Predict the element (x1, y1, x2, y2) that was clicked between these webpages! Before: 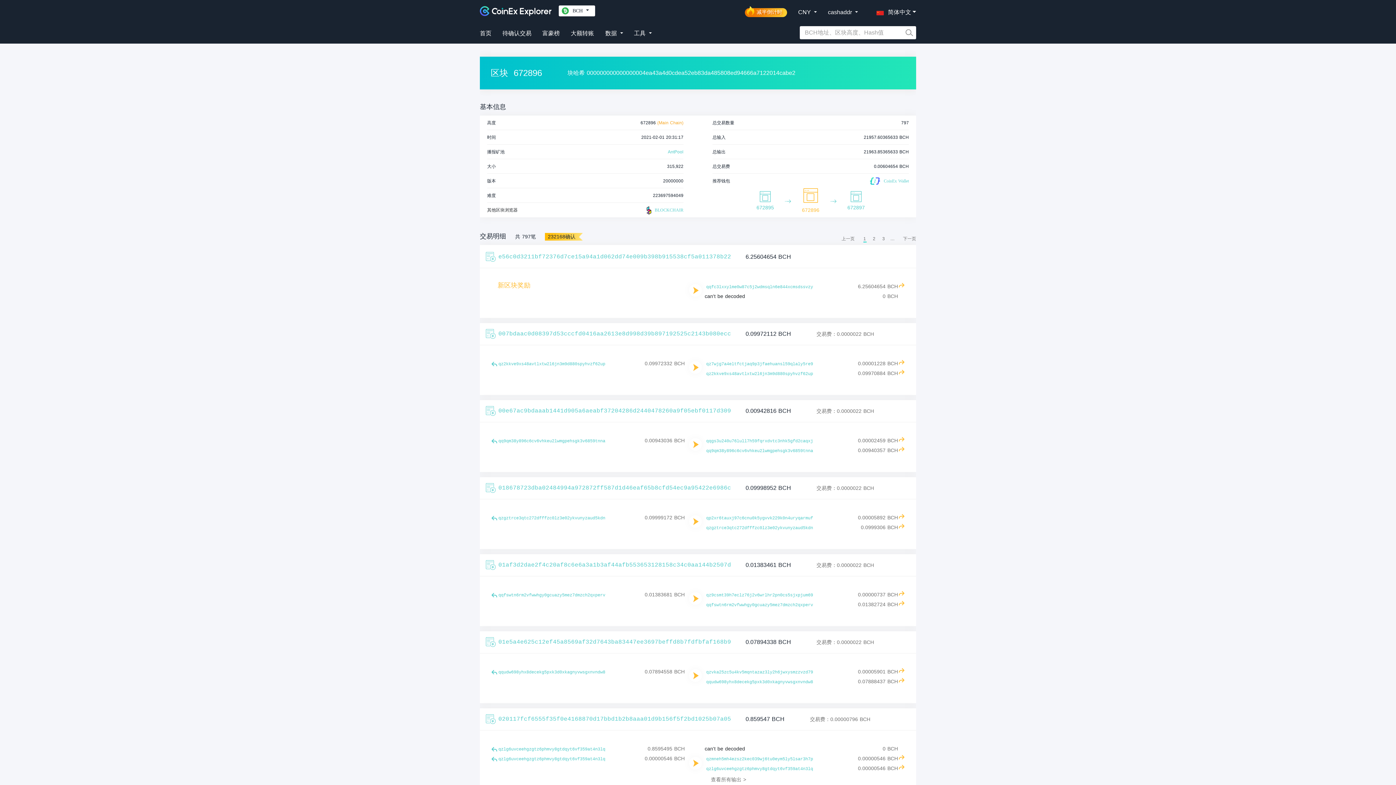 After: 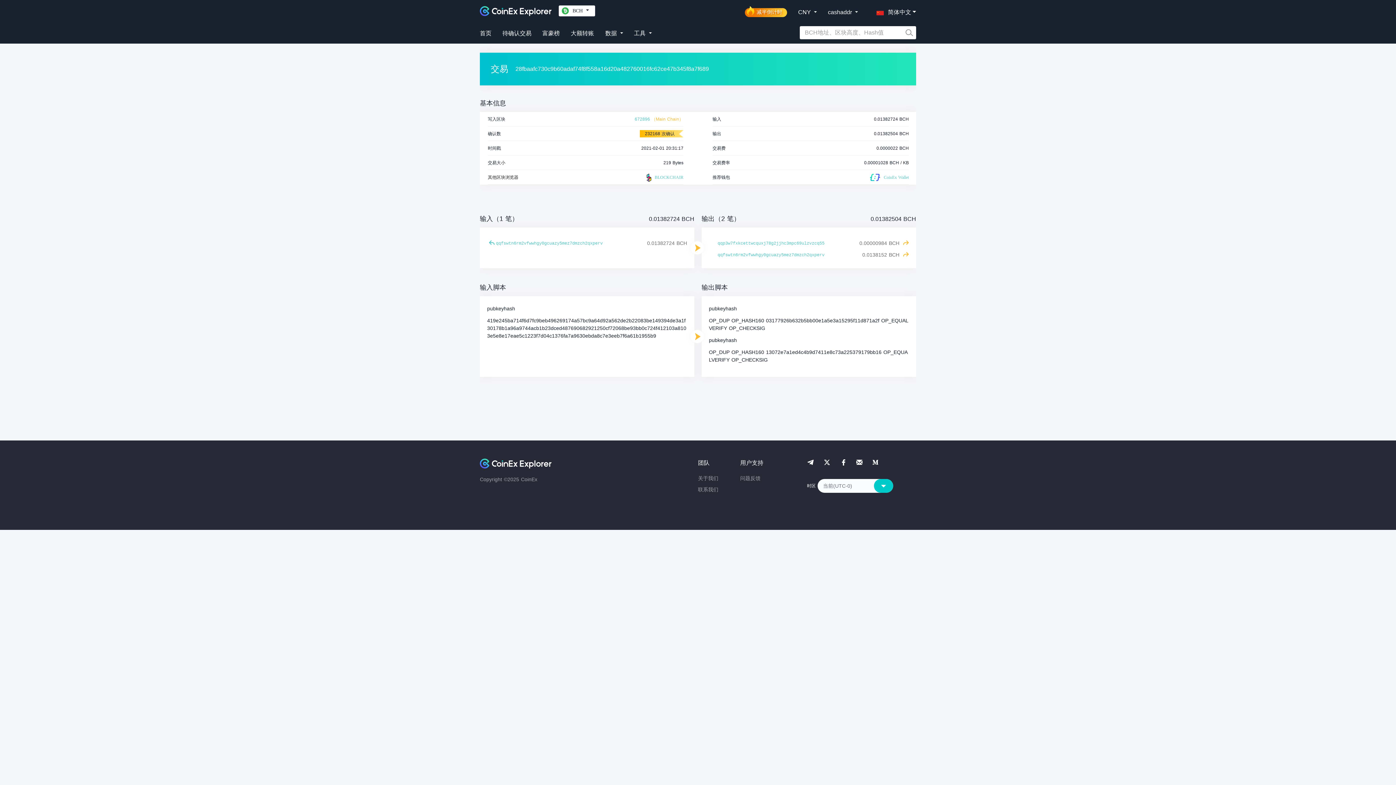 Action: bbox: (898, 601, 904, 605)